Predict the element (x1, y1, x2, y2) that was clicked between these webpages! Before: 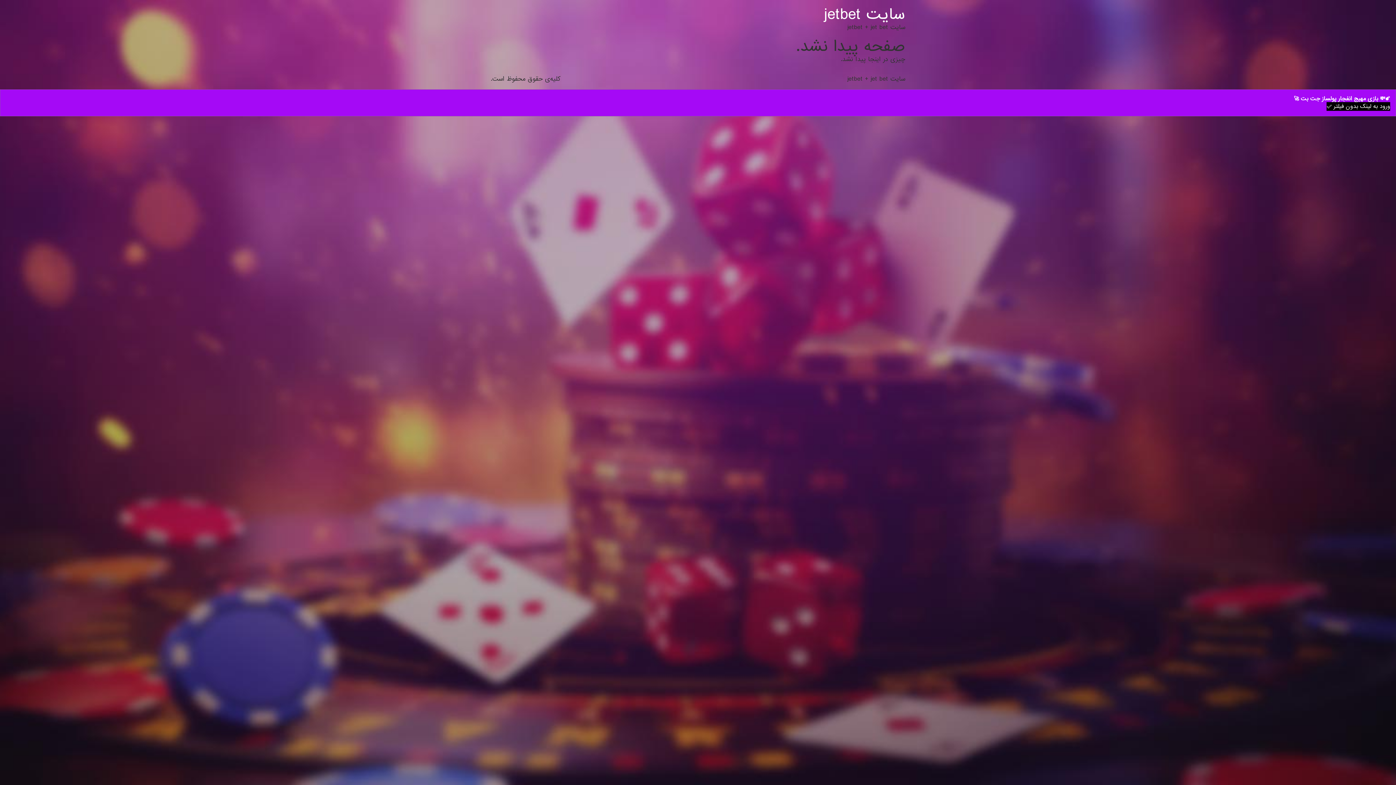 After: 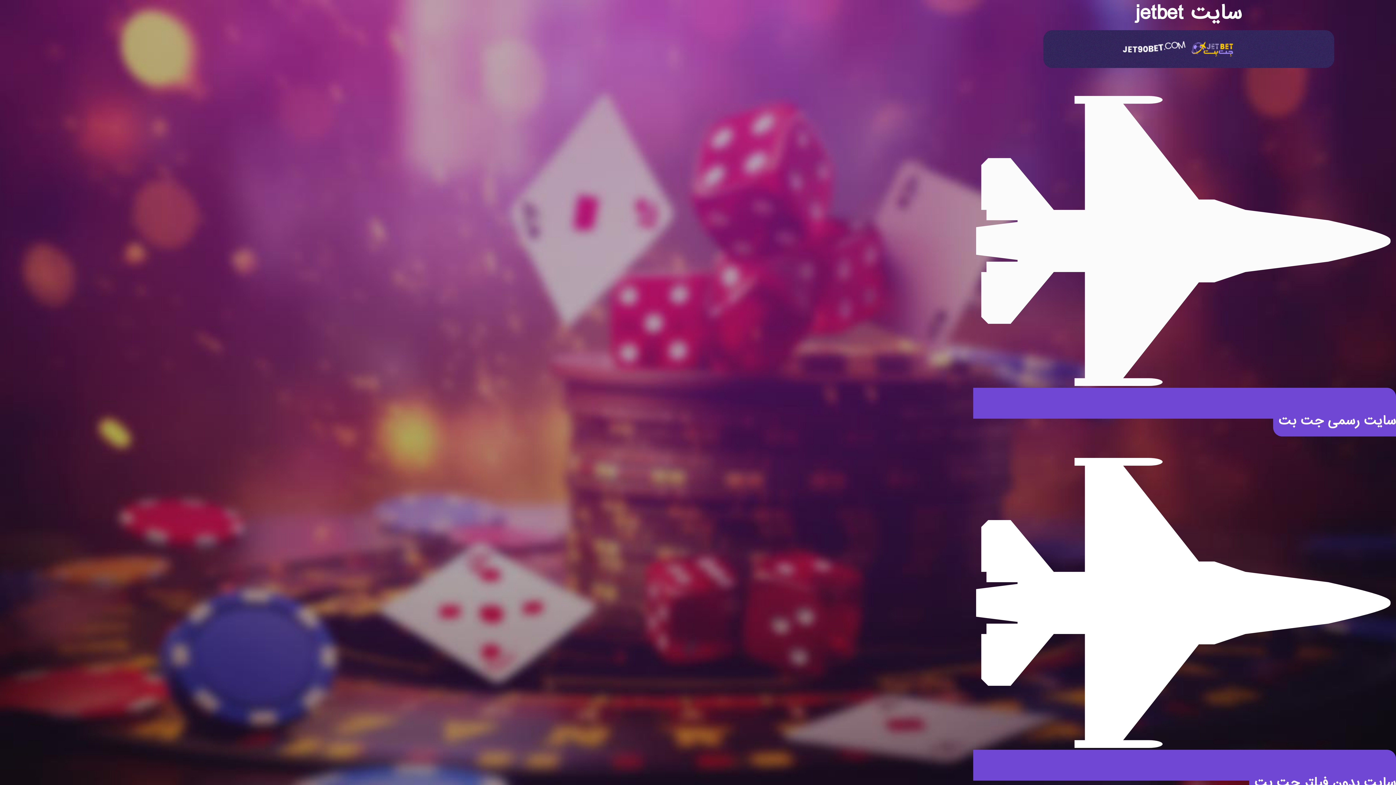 Action: bbox: (824, 2, 905, 26) label: سایت jetbet